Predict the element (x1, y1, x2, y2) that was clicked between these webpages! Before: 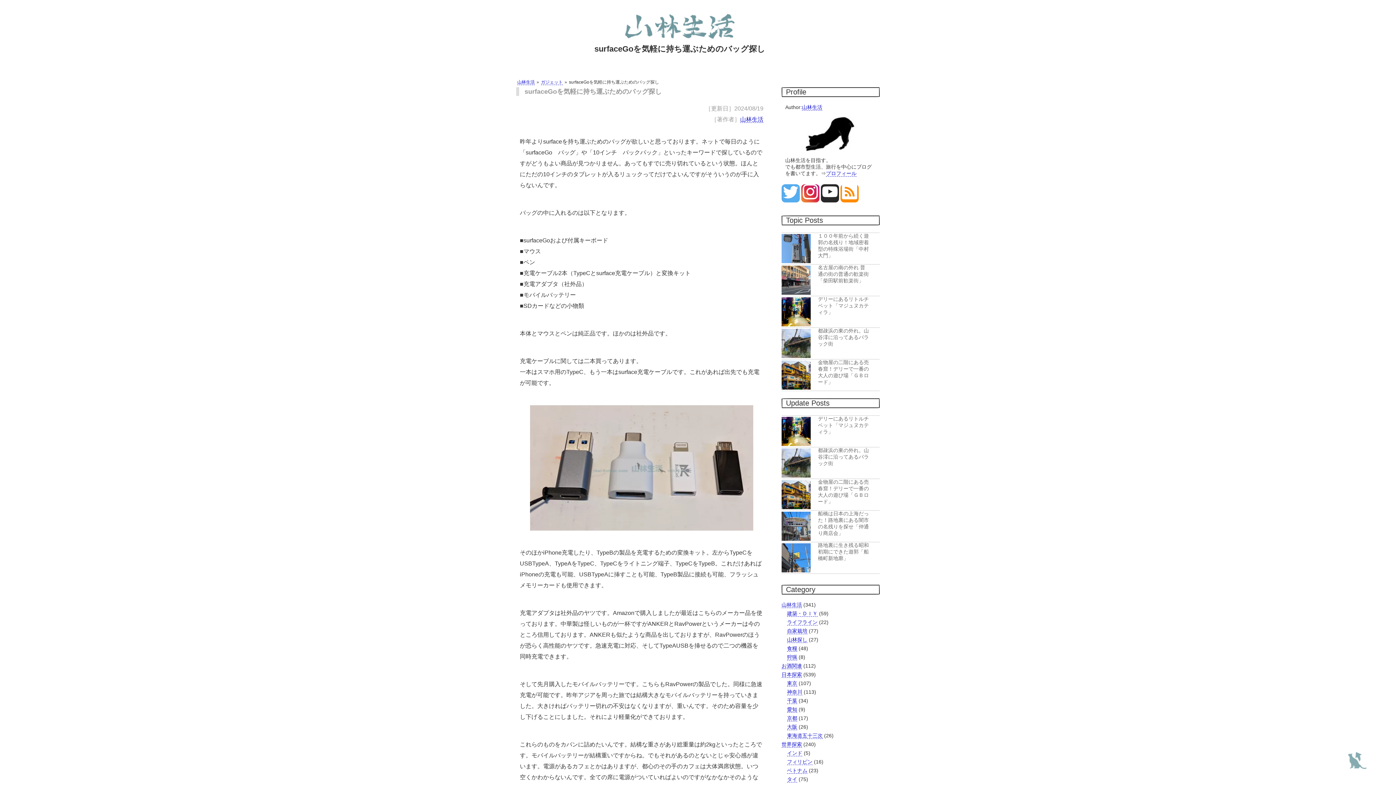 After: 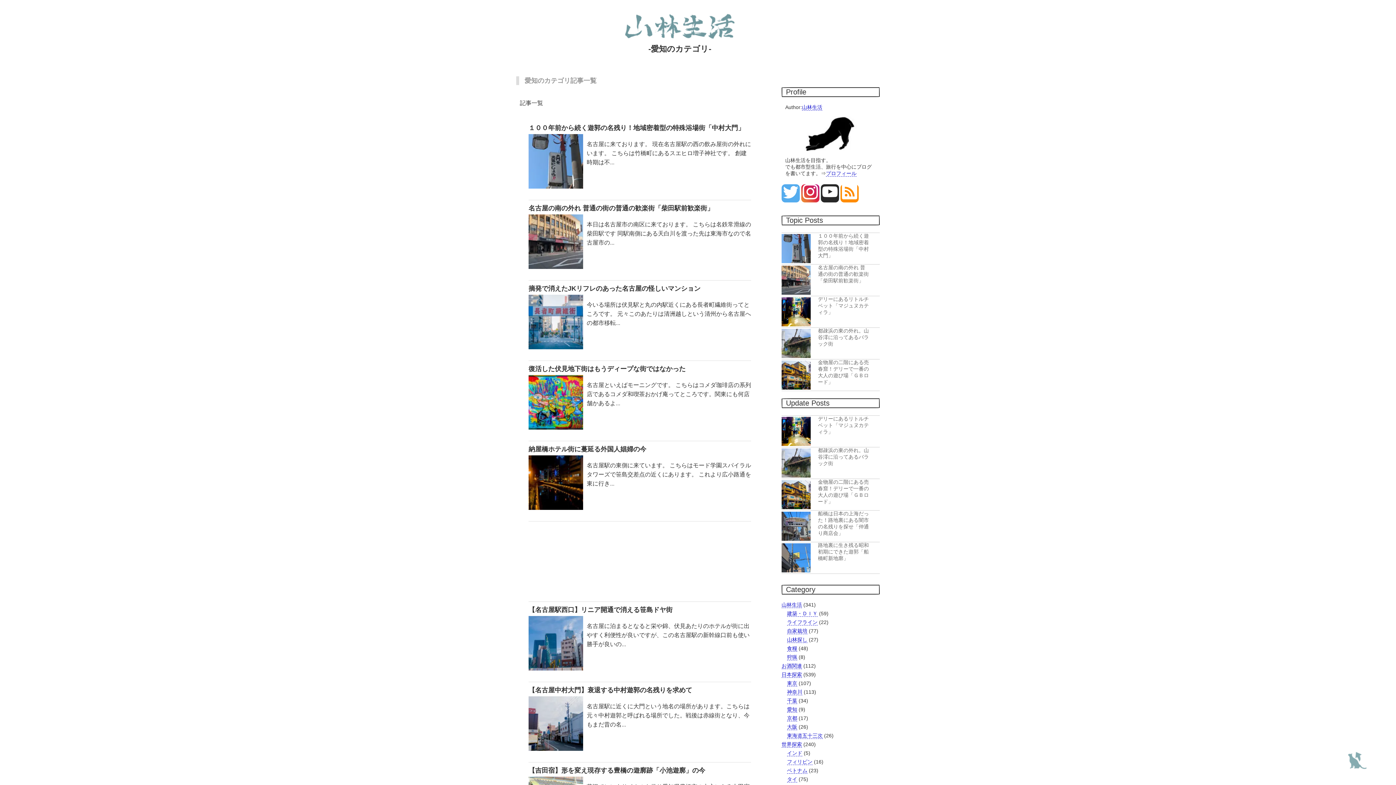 Action: bbox: (787, 706, 797, 713) label: 愛知